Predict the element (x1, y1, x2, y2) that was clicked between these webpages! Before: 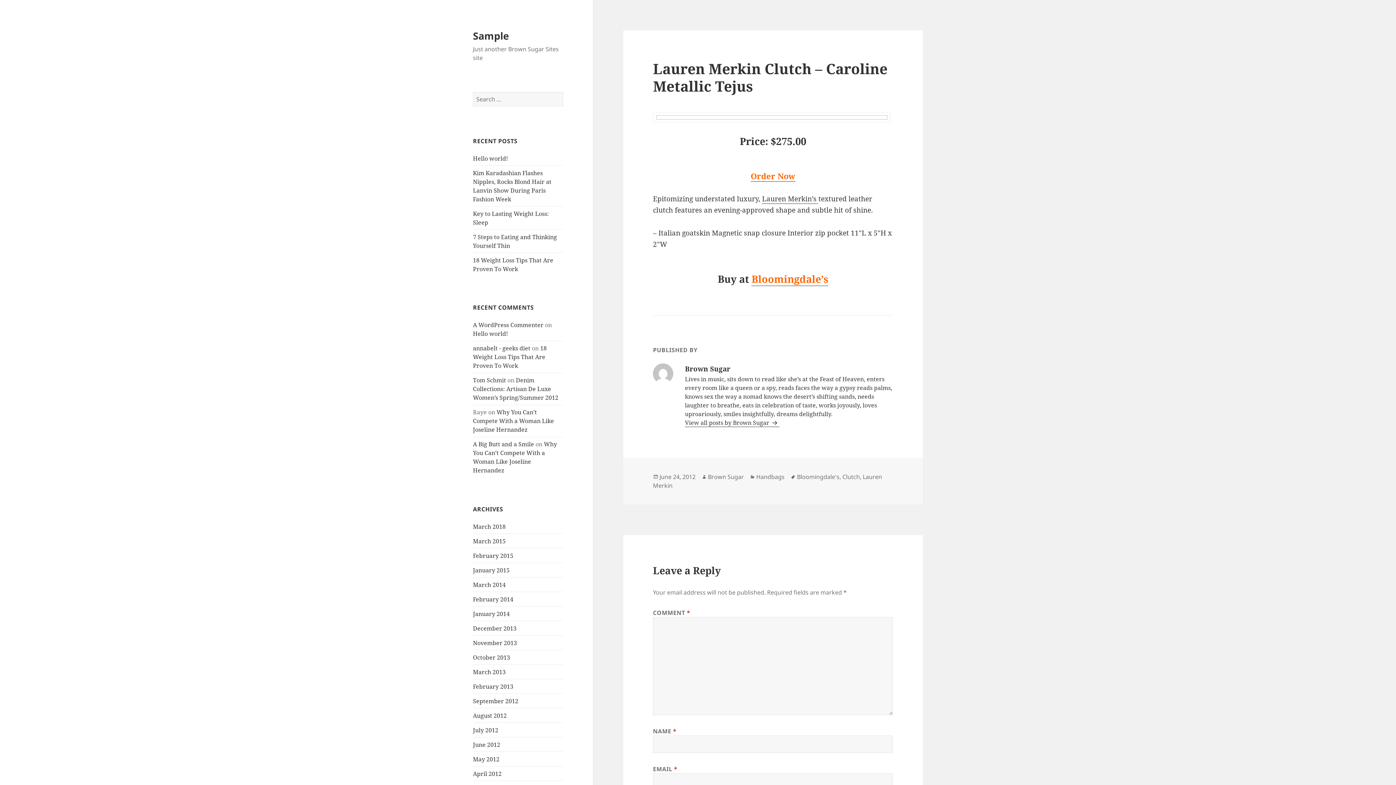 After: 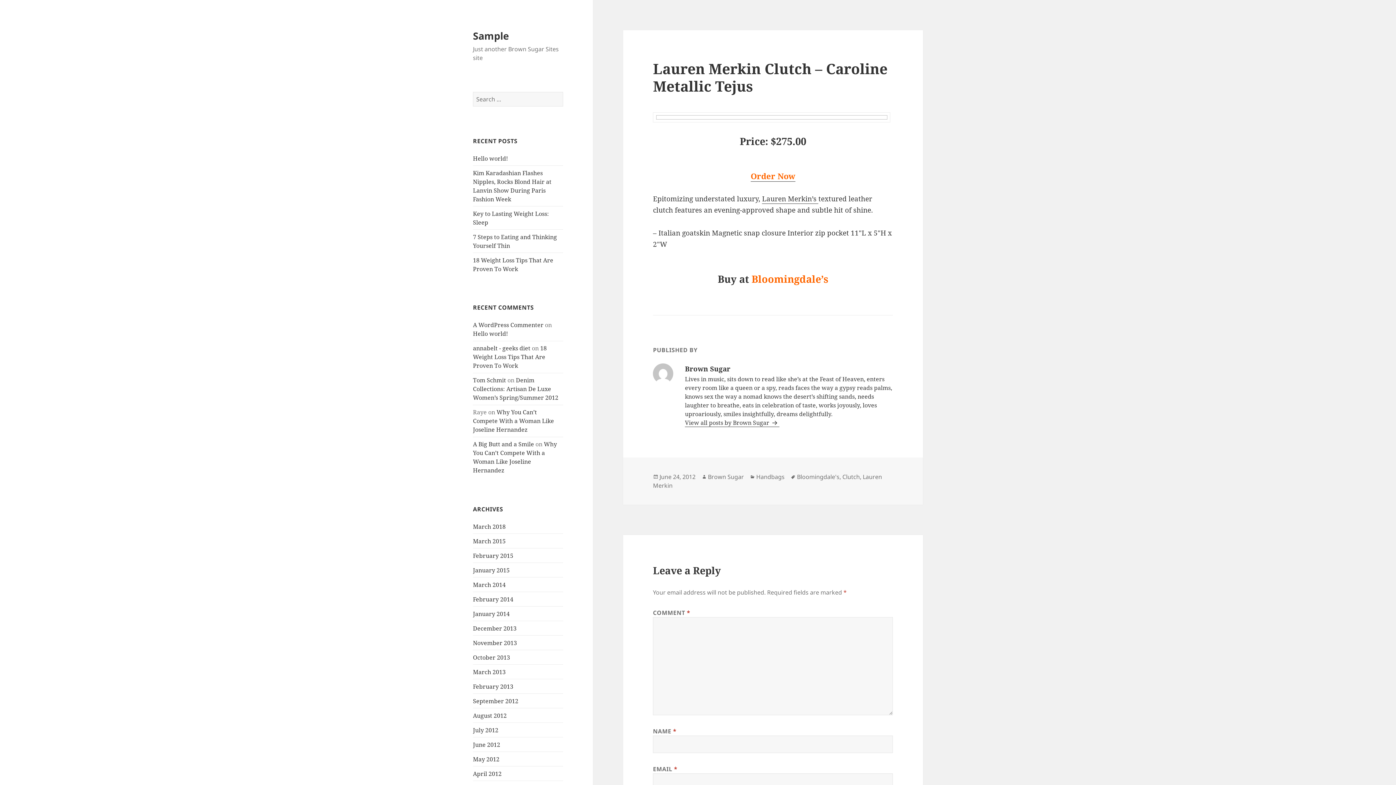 Action: bbox: (751, 272, 828, 286) label: Bloomingdale’s